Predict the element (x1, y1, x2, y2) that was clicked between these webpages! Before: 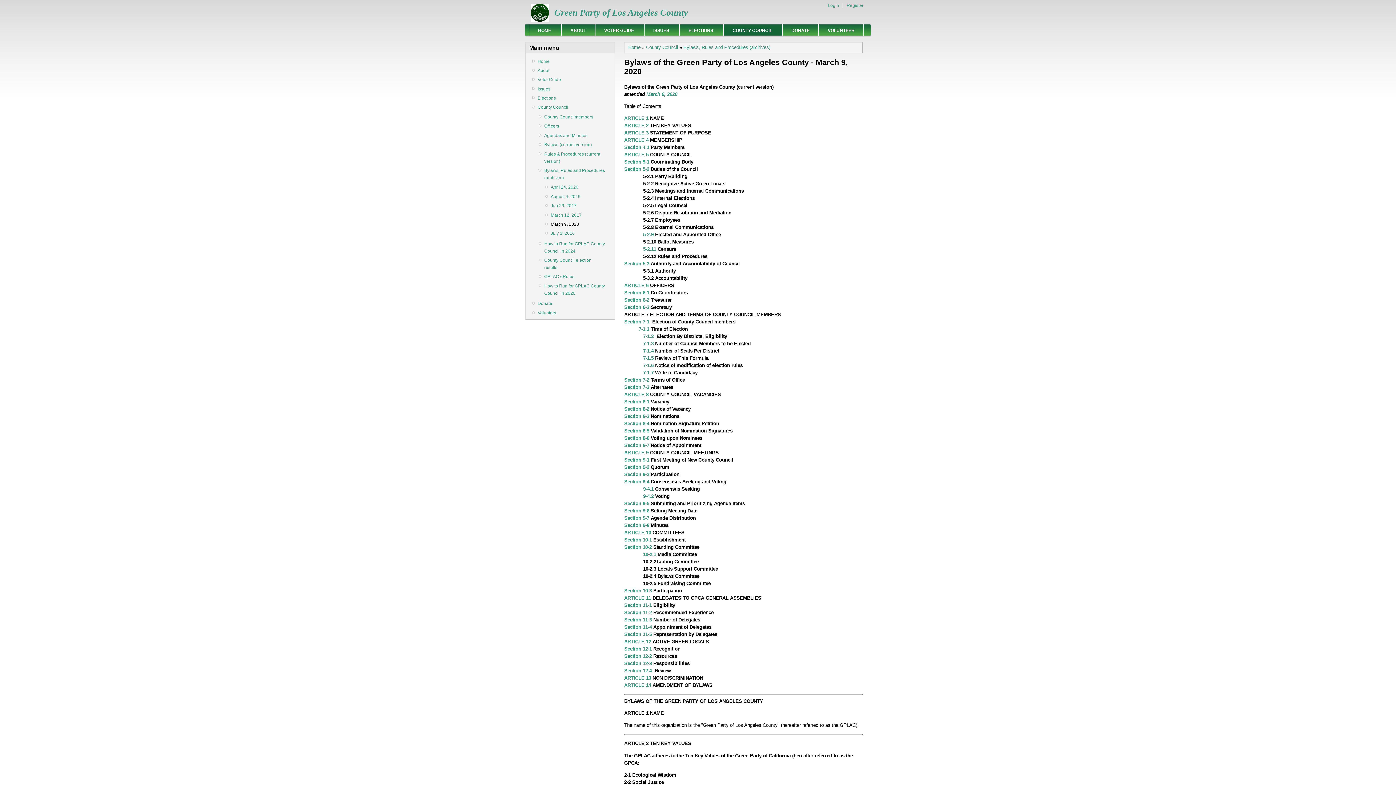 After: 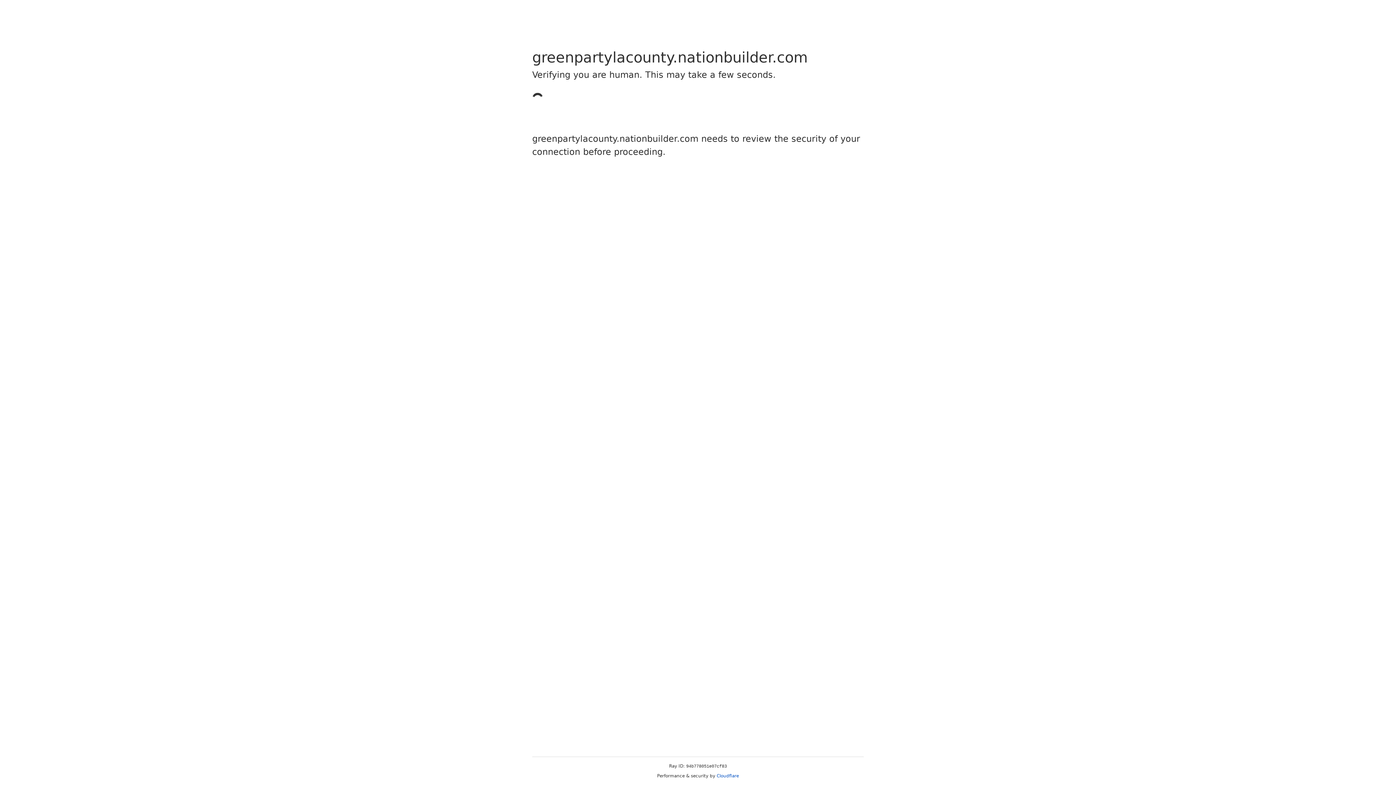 Action: label: Donate bbox: (537, 300, 607, 307)